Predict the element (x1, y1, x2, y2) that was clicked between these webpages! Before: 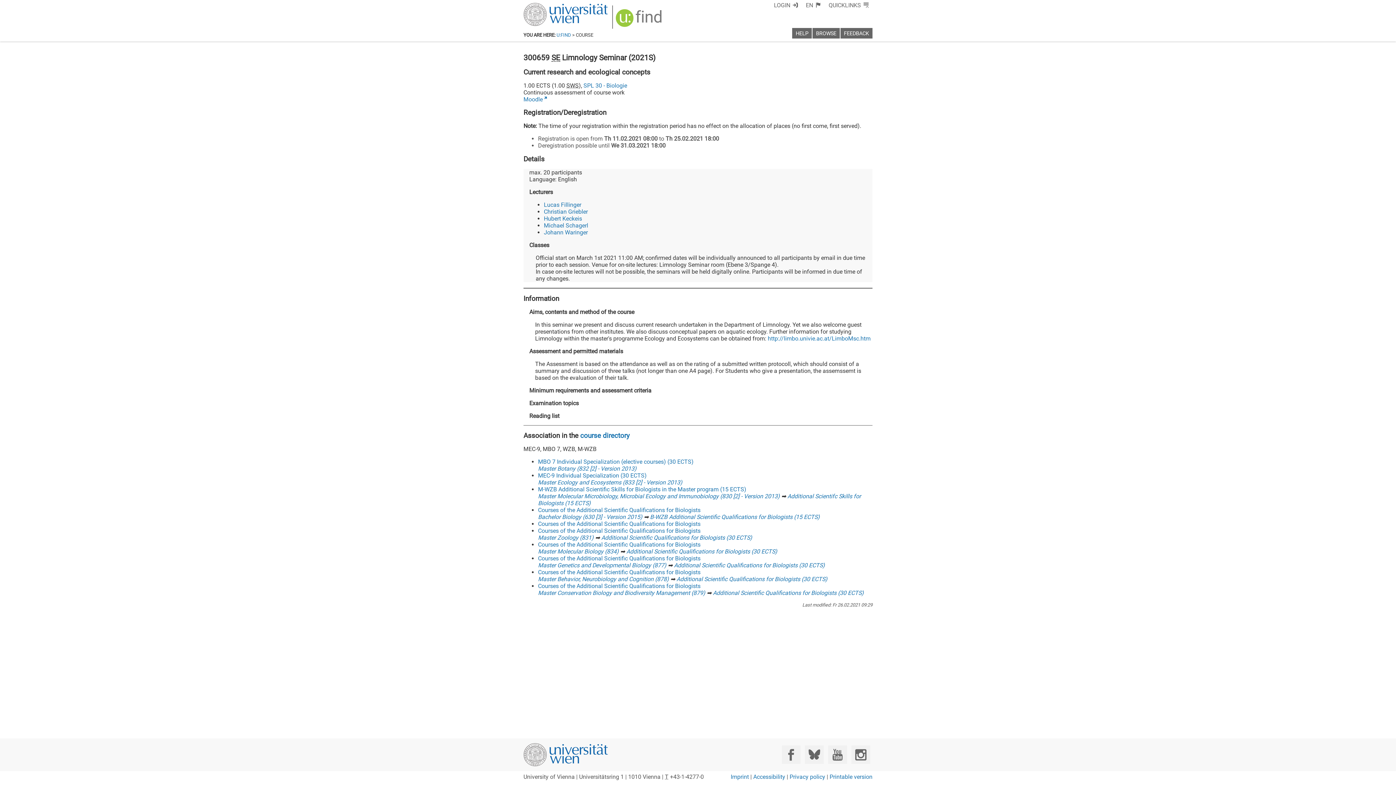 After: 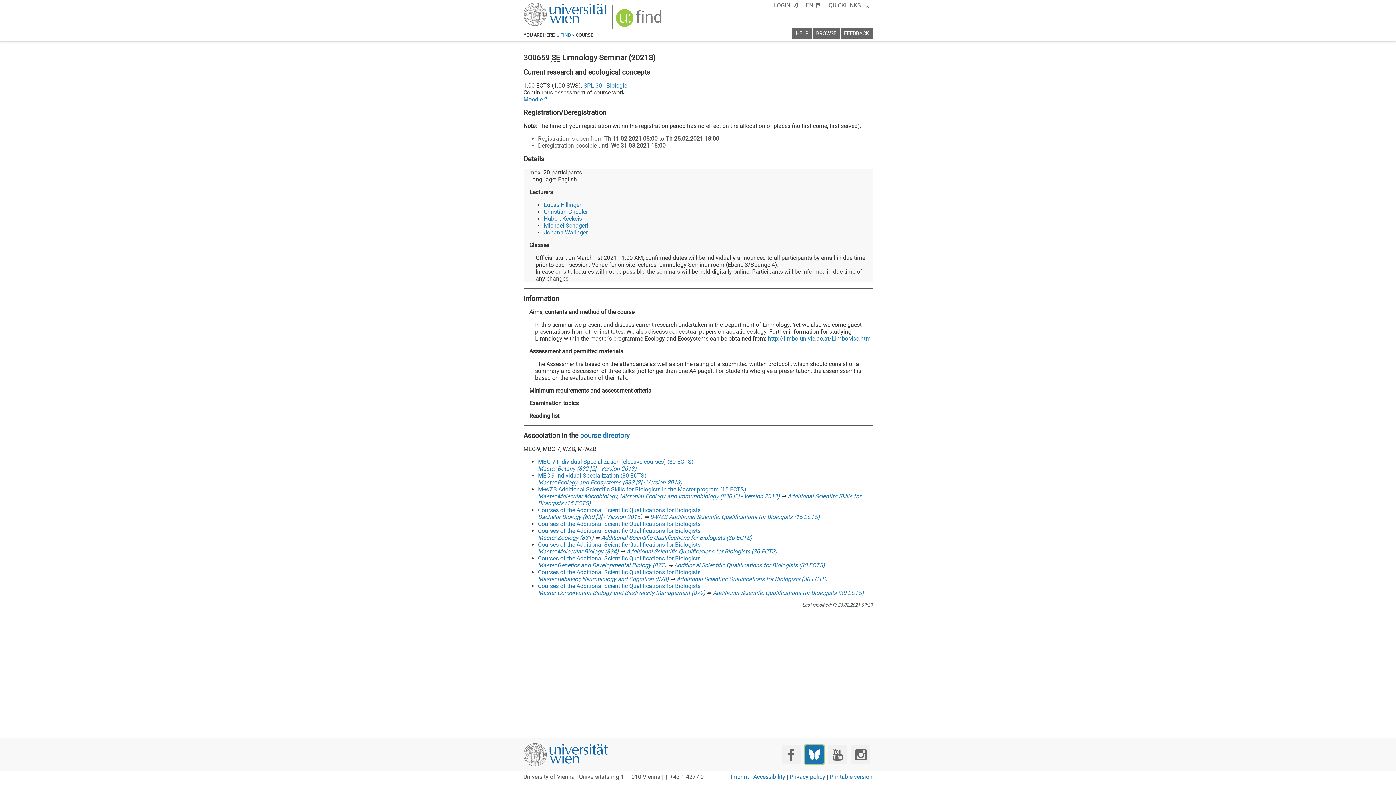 Action: label: Bluesky bbox: (805, 745, 823, 764)